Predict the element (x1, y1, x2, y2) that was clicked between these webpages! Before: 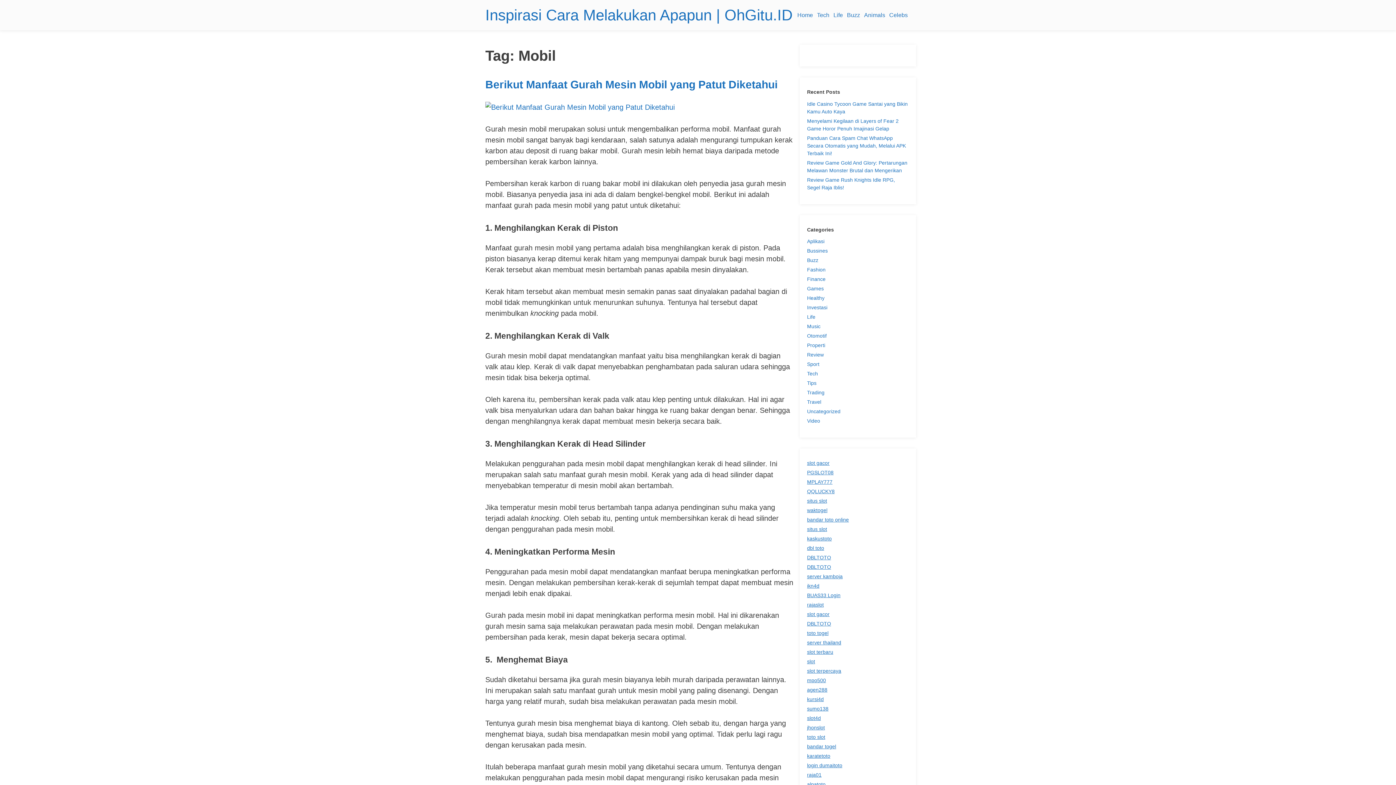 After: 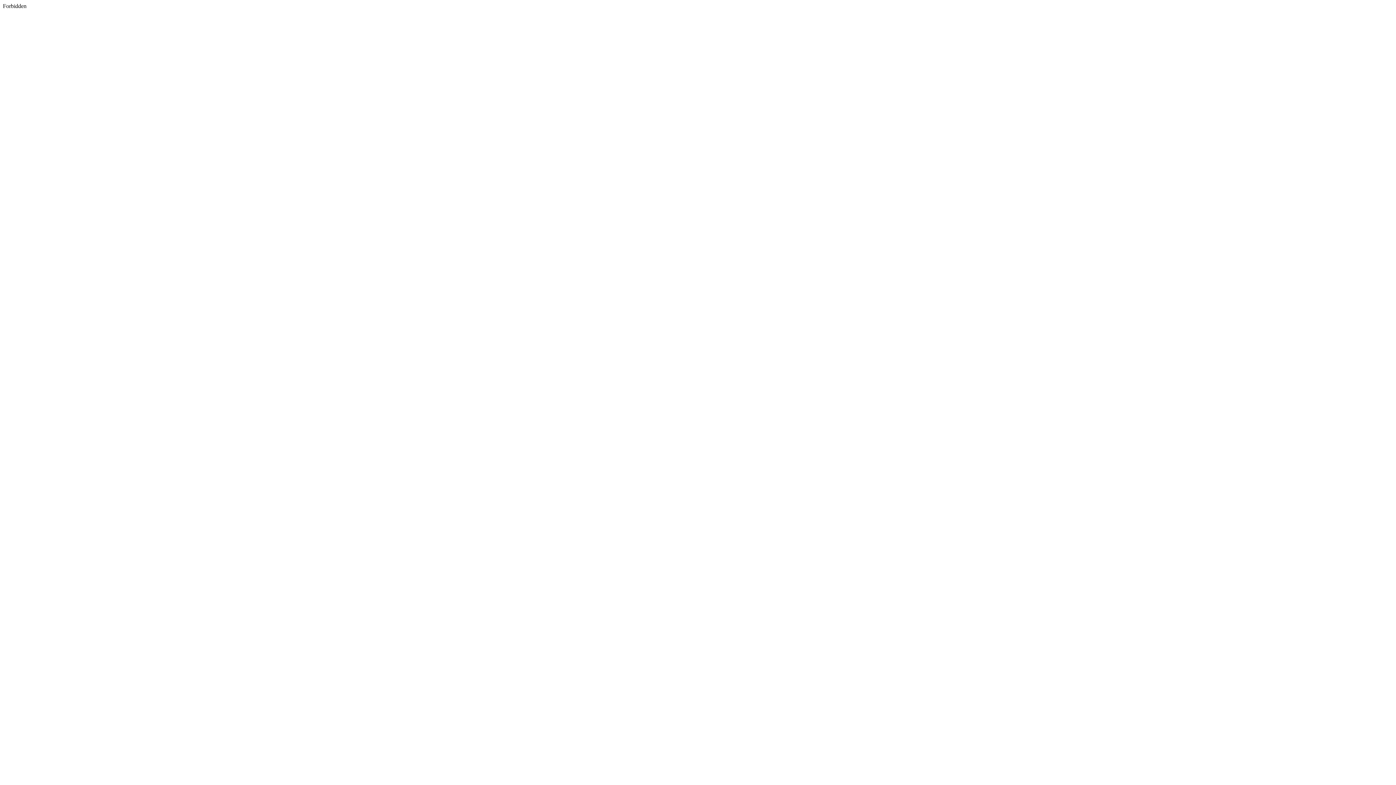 Action: label: slot terbaru bbox: (807, 649, 833, 655)